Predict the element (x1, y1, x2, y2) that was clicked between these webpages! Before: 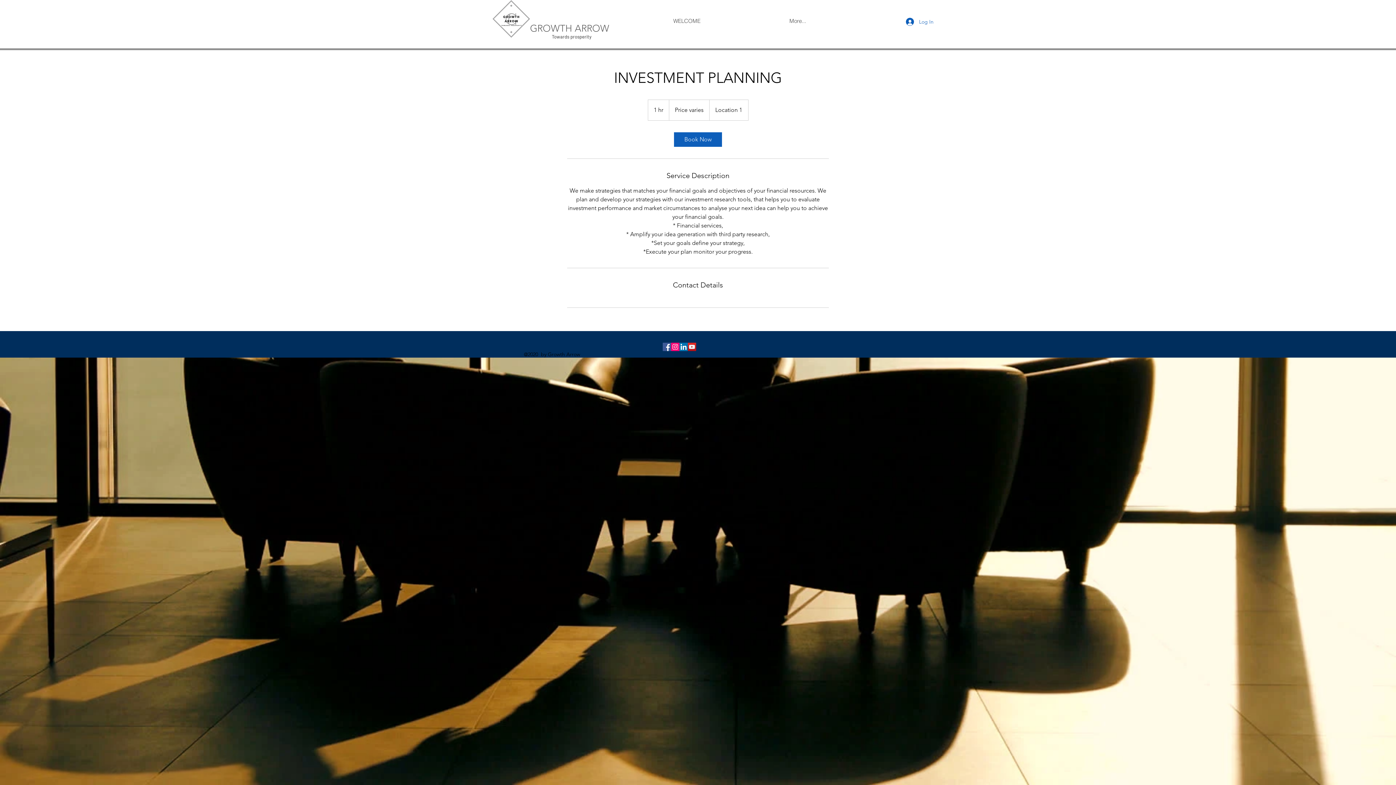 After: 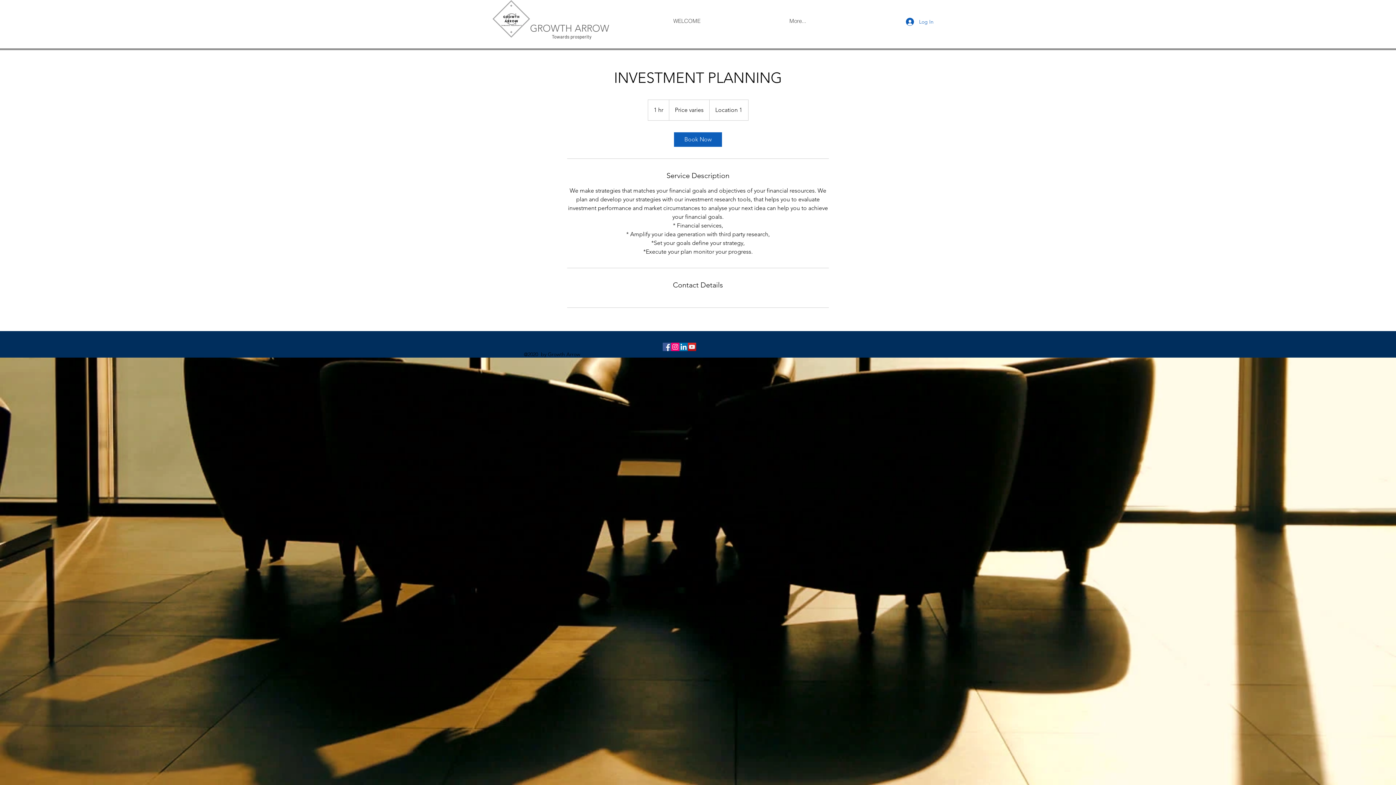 Action: label: Instagram bbox: (671, 342, 679, 351)